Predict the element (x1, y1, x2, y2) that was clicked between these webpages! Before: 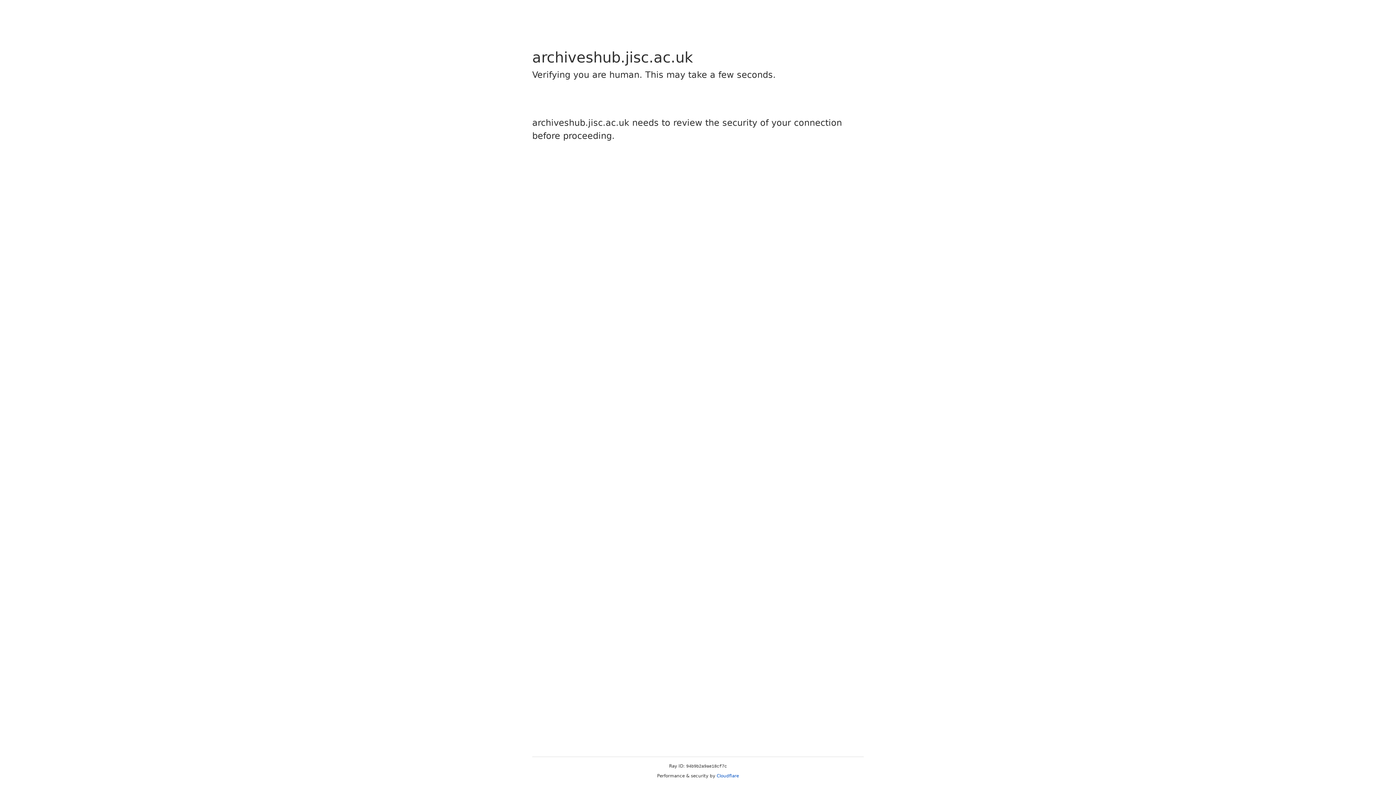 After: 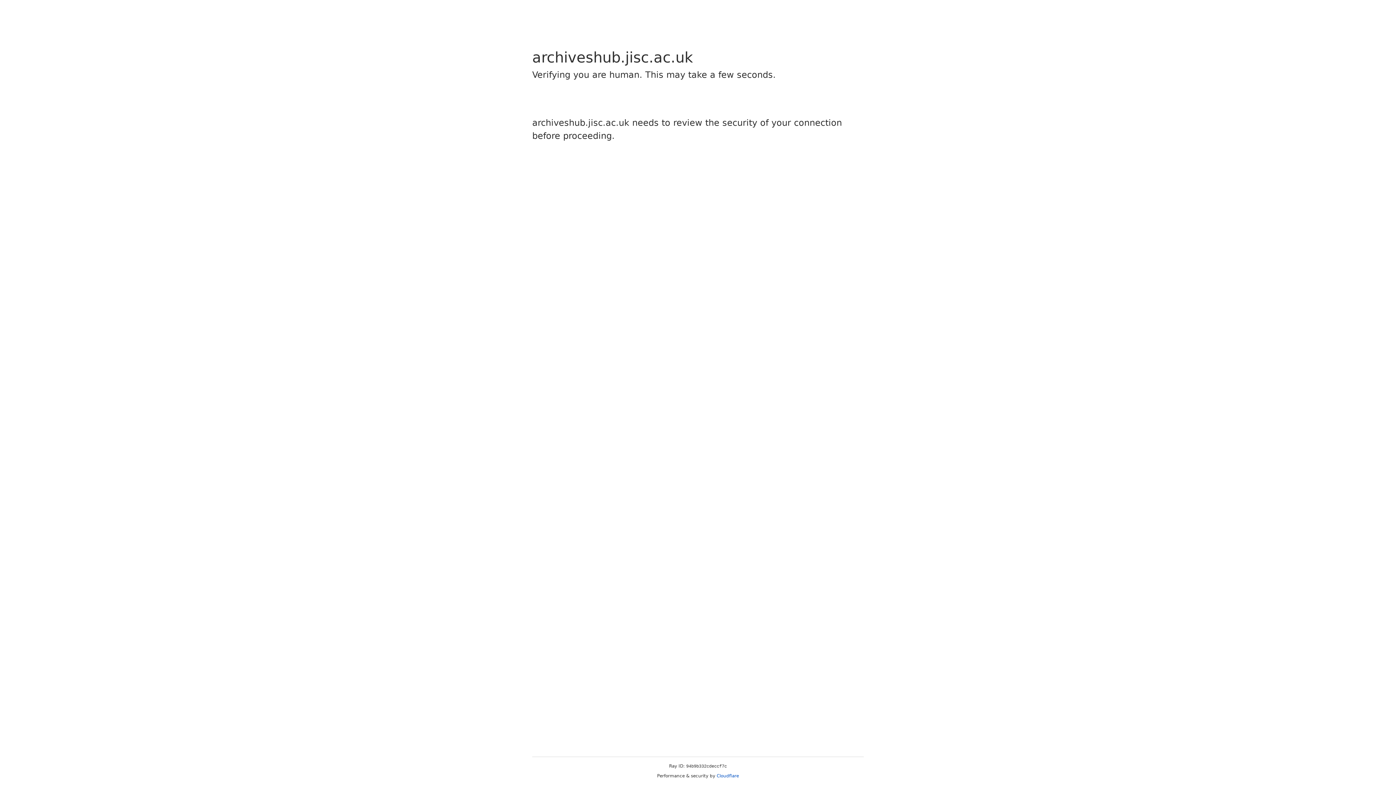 Action: bbox: (716, 773, 739, 778) label: Cloudflare